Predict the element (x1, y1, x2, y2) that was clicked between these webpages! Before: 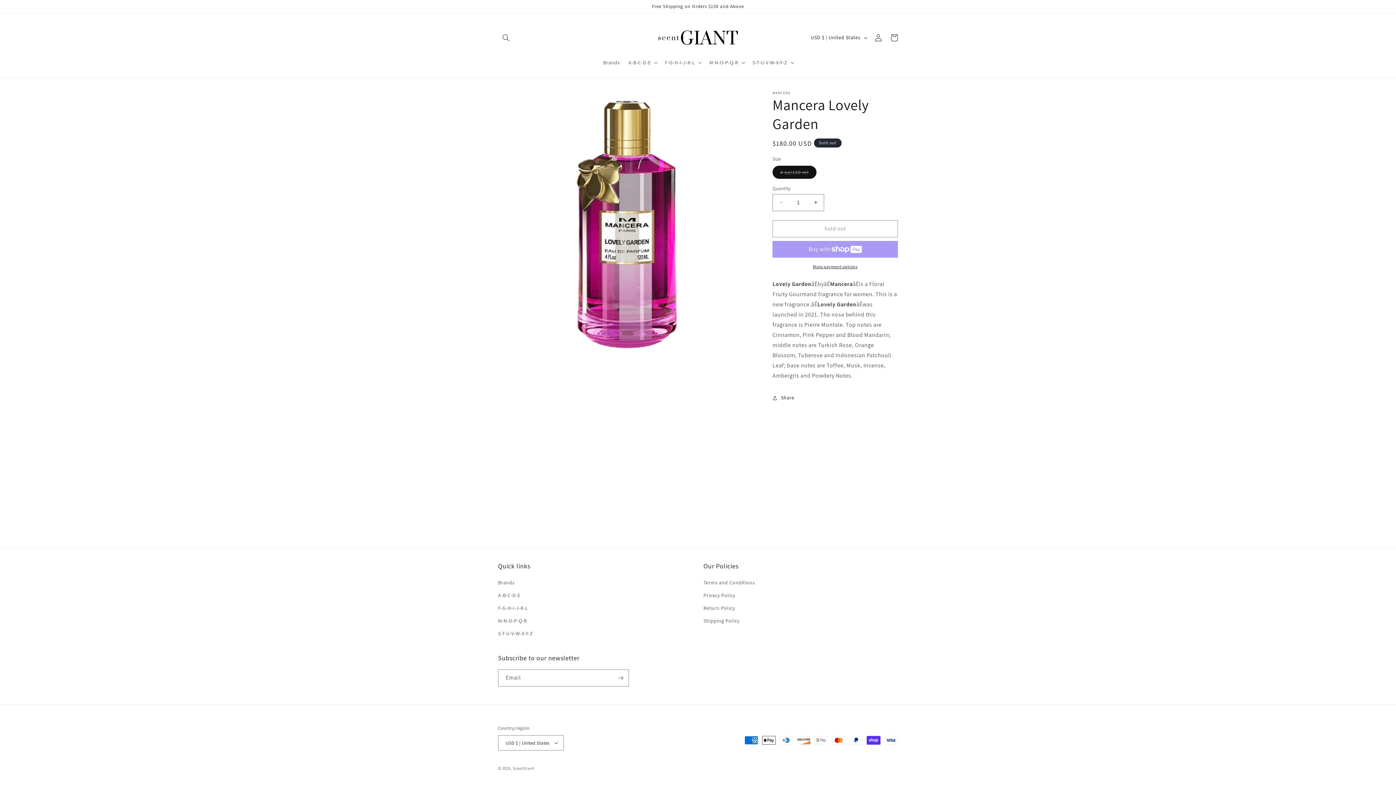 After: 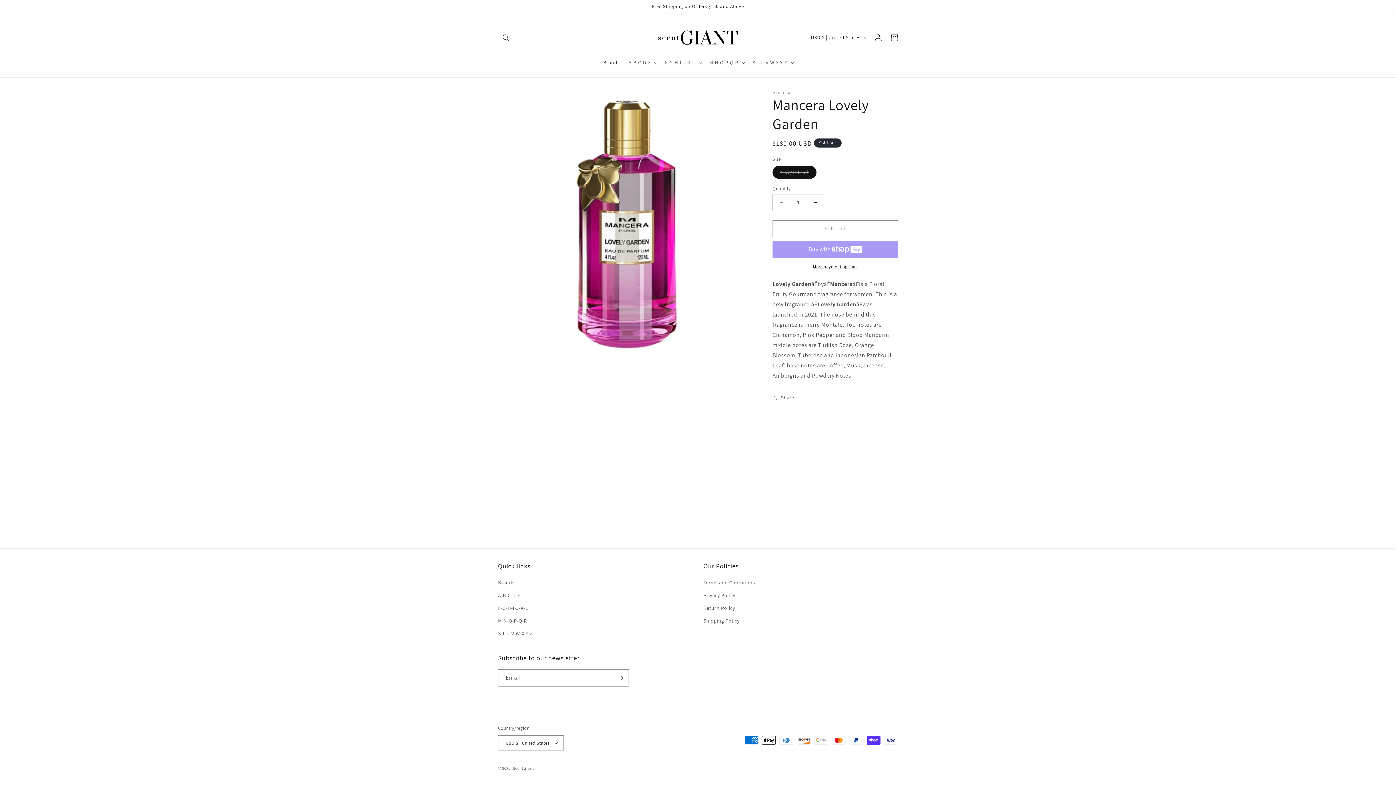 Action: label: Brands bbox: (599, 54, 624, 70)